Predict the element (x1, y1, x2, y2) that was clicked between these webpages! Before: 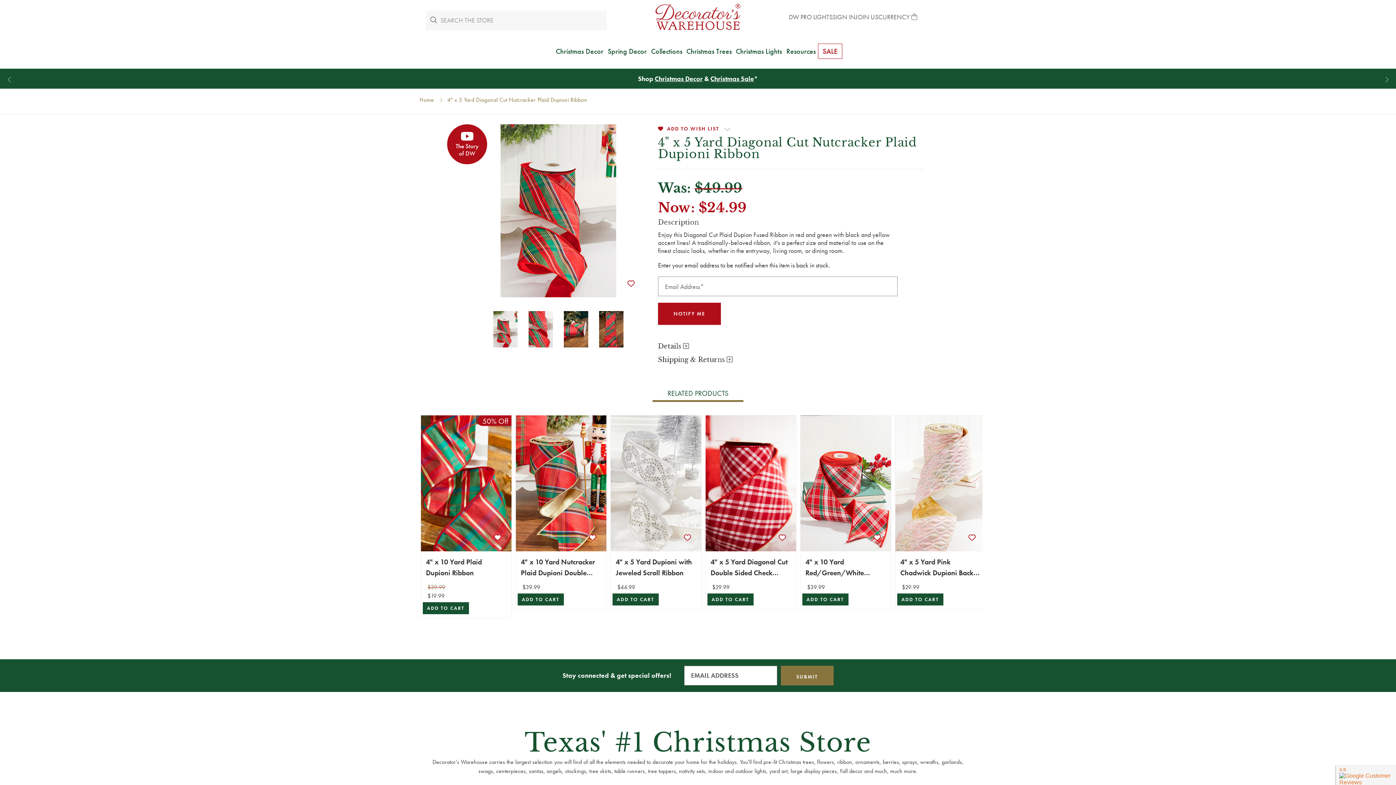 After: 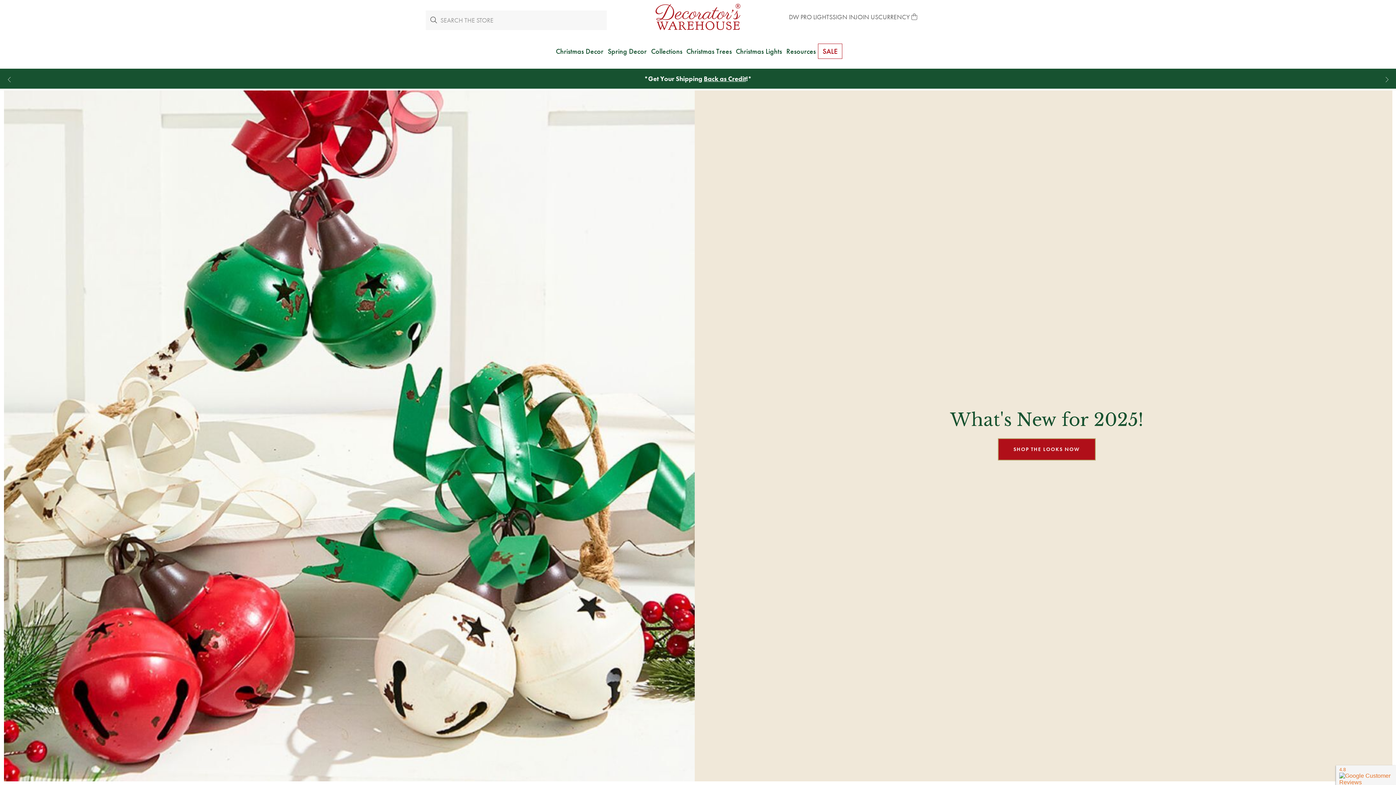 Action: label: Go to the homepage bbox: (607, 0, 789, 33)